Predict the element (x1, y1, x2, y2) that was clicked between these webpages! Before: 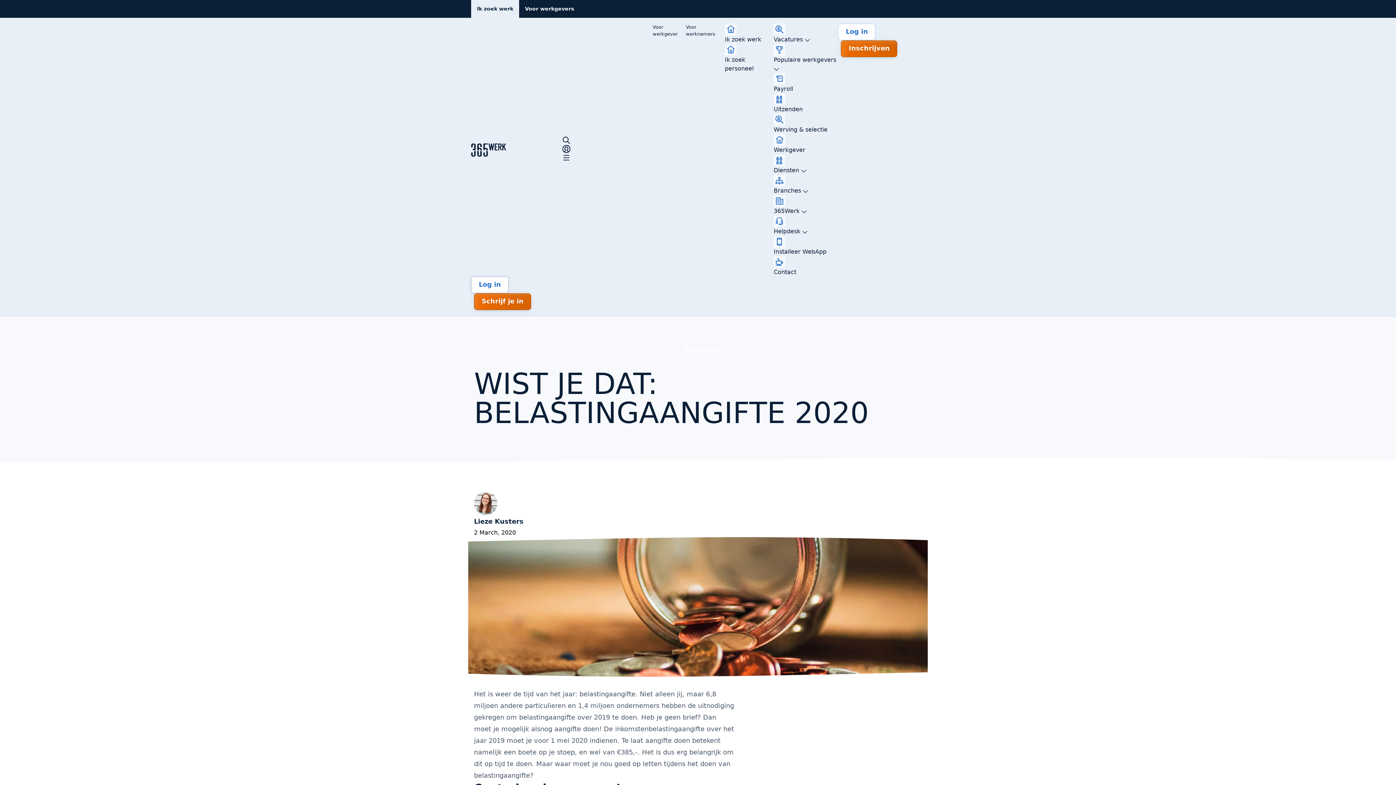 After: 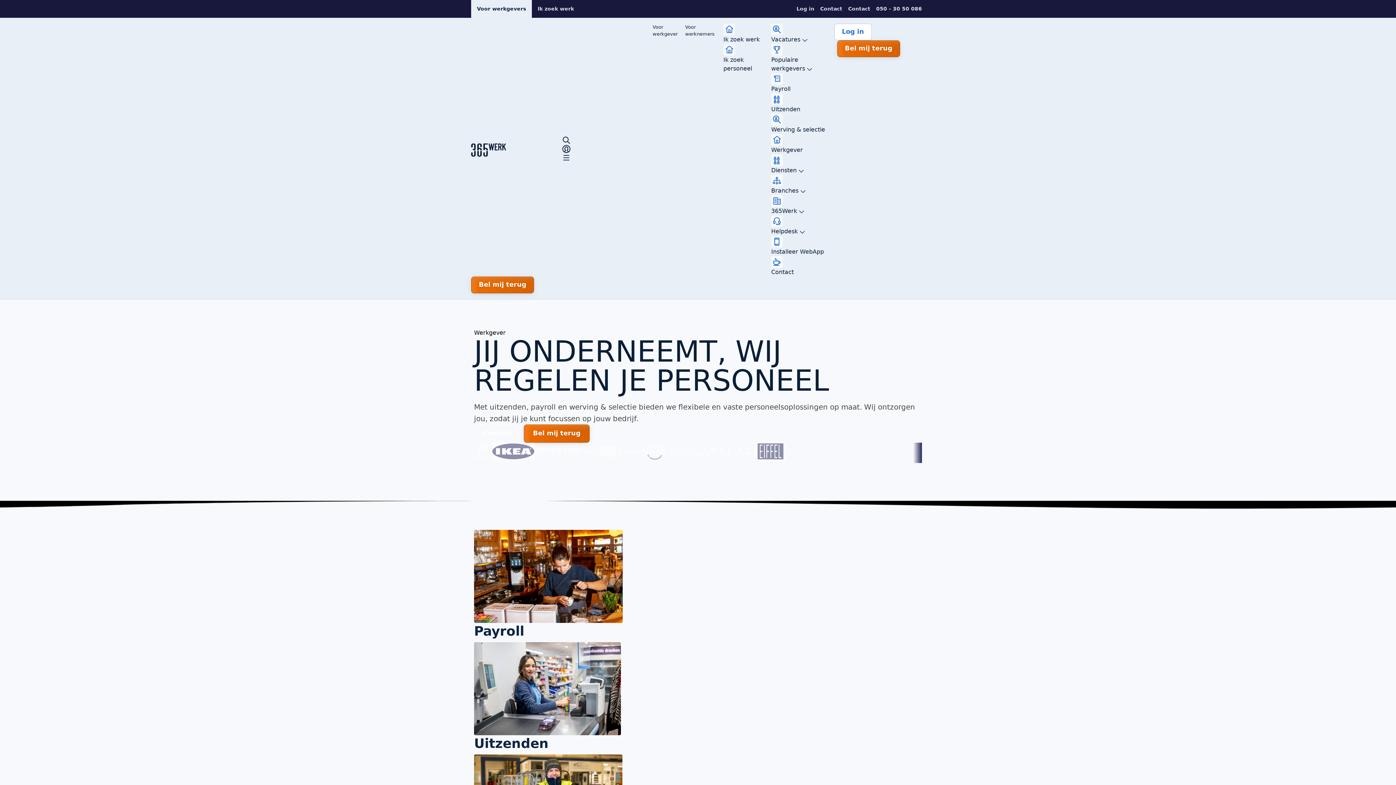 Action: bbox: (519, 0, 580, 17) label: Voor werkgevers